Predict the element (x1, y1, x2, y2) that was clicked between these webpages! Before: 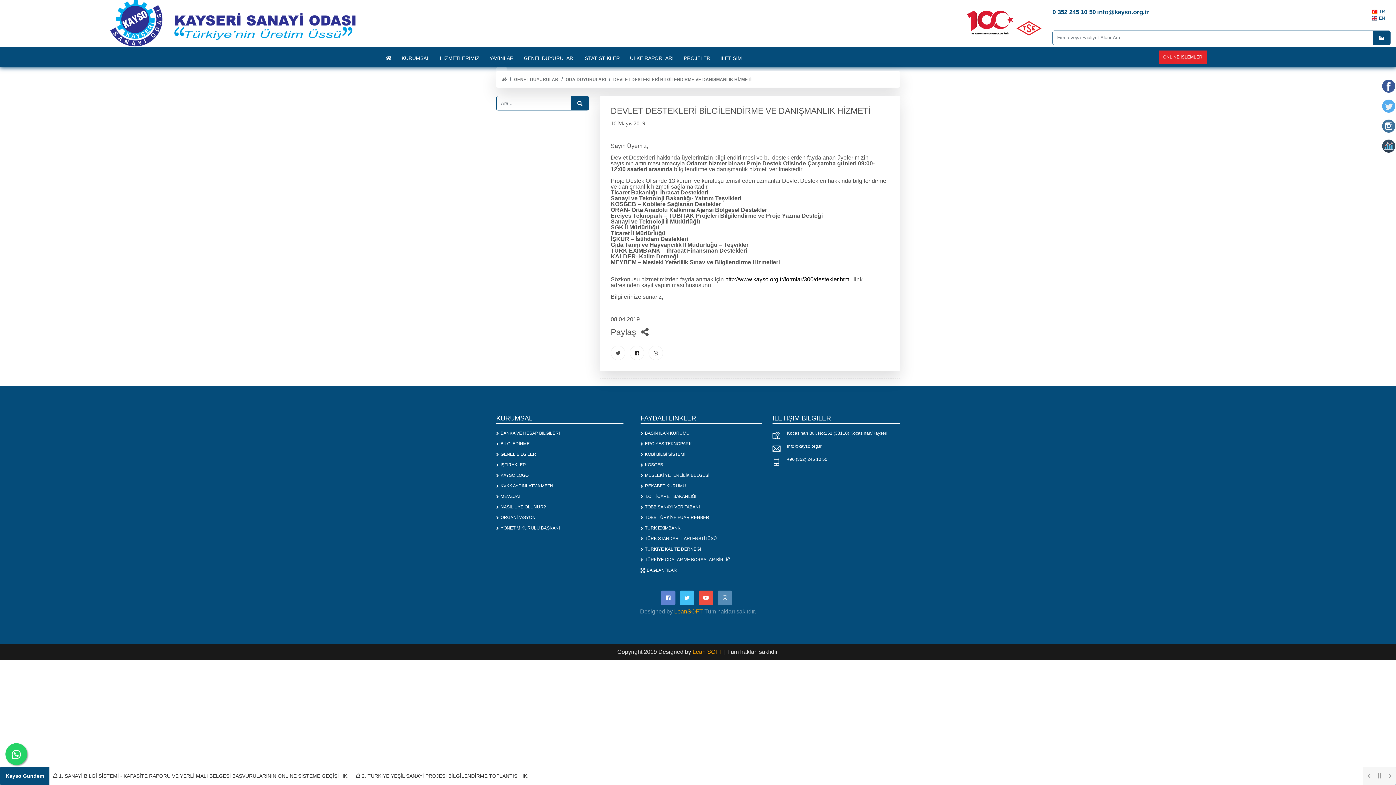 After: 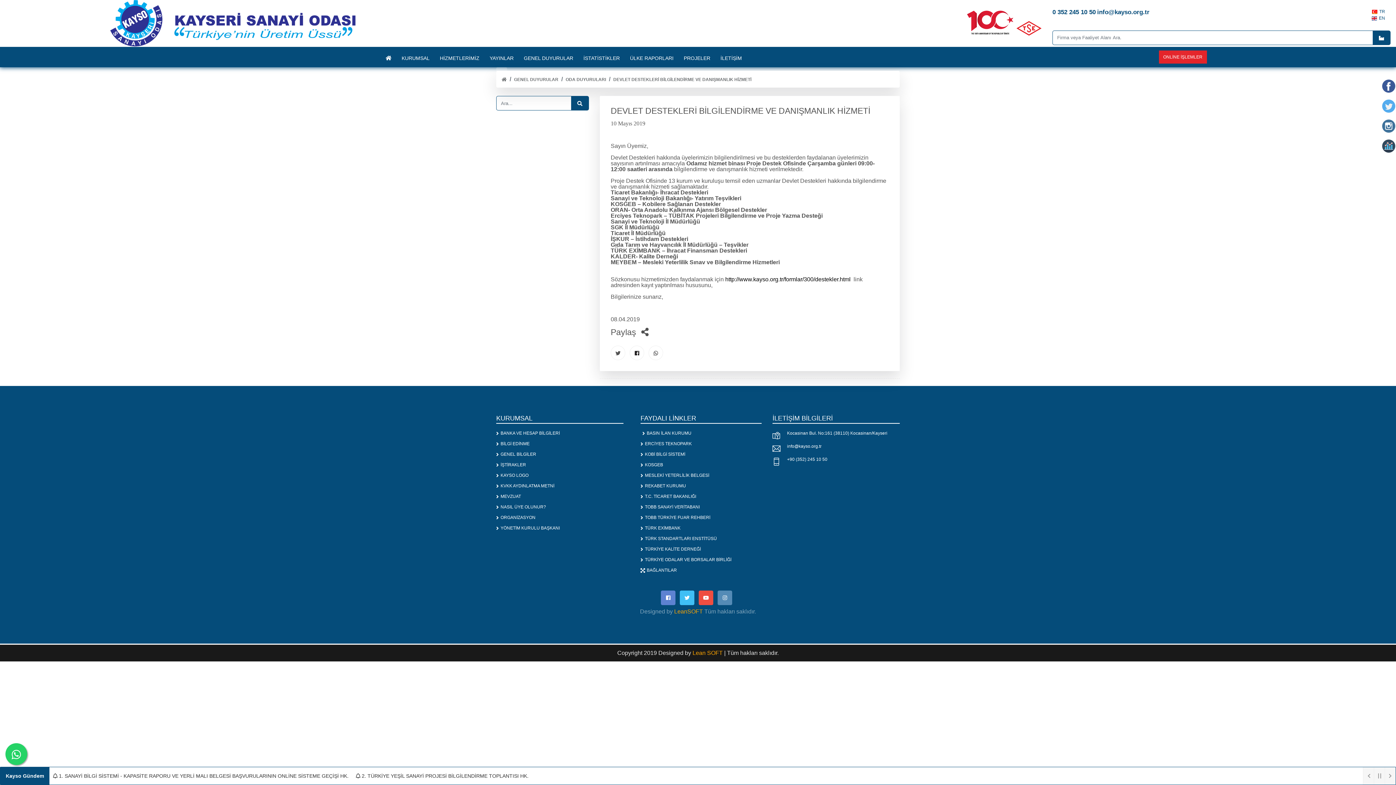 Action: bbox: (640, 430, 689, 436) label: BASIN İLAN KURUMU